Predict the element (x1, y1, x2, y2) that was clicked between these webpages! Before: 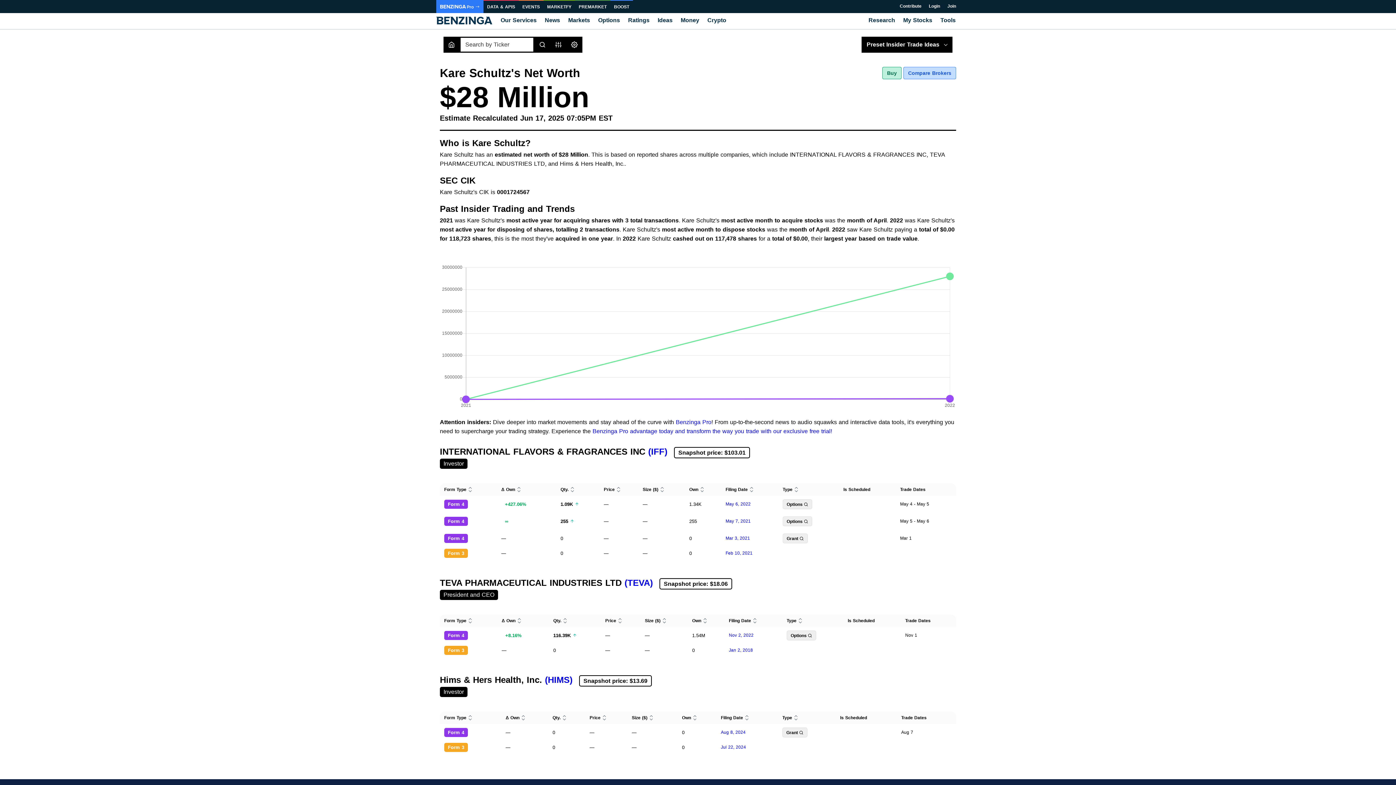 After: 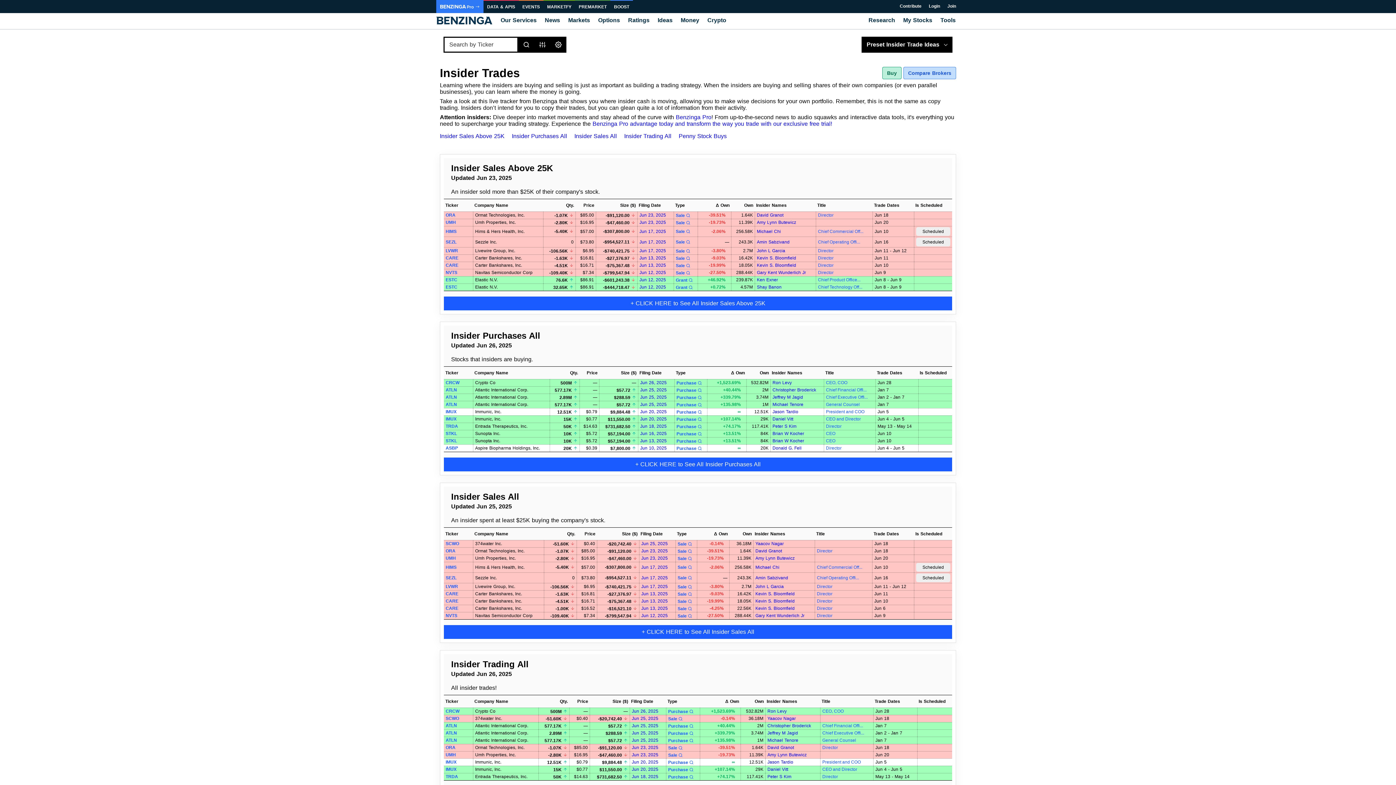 Action: bbox: (545, 675, 572, 685) label: (HIMS)